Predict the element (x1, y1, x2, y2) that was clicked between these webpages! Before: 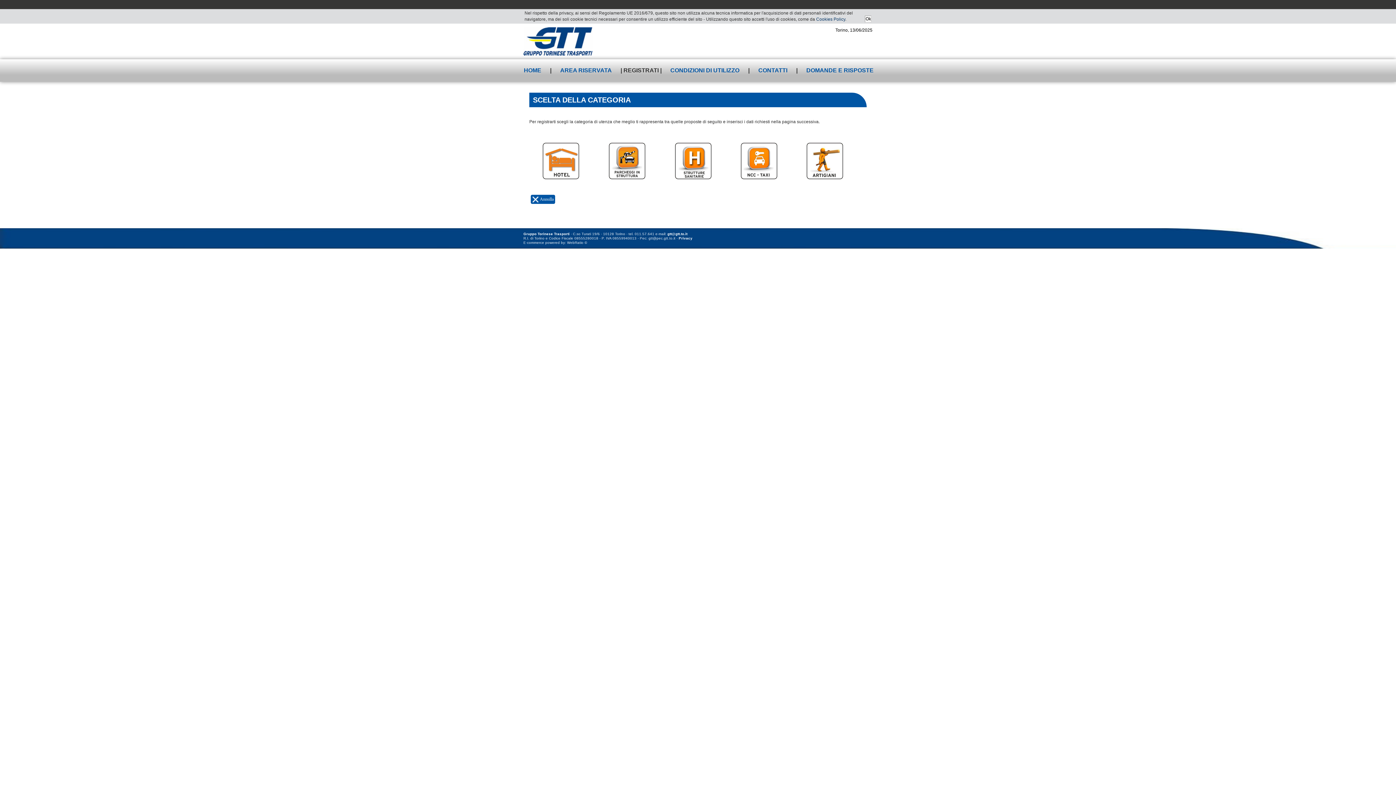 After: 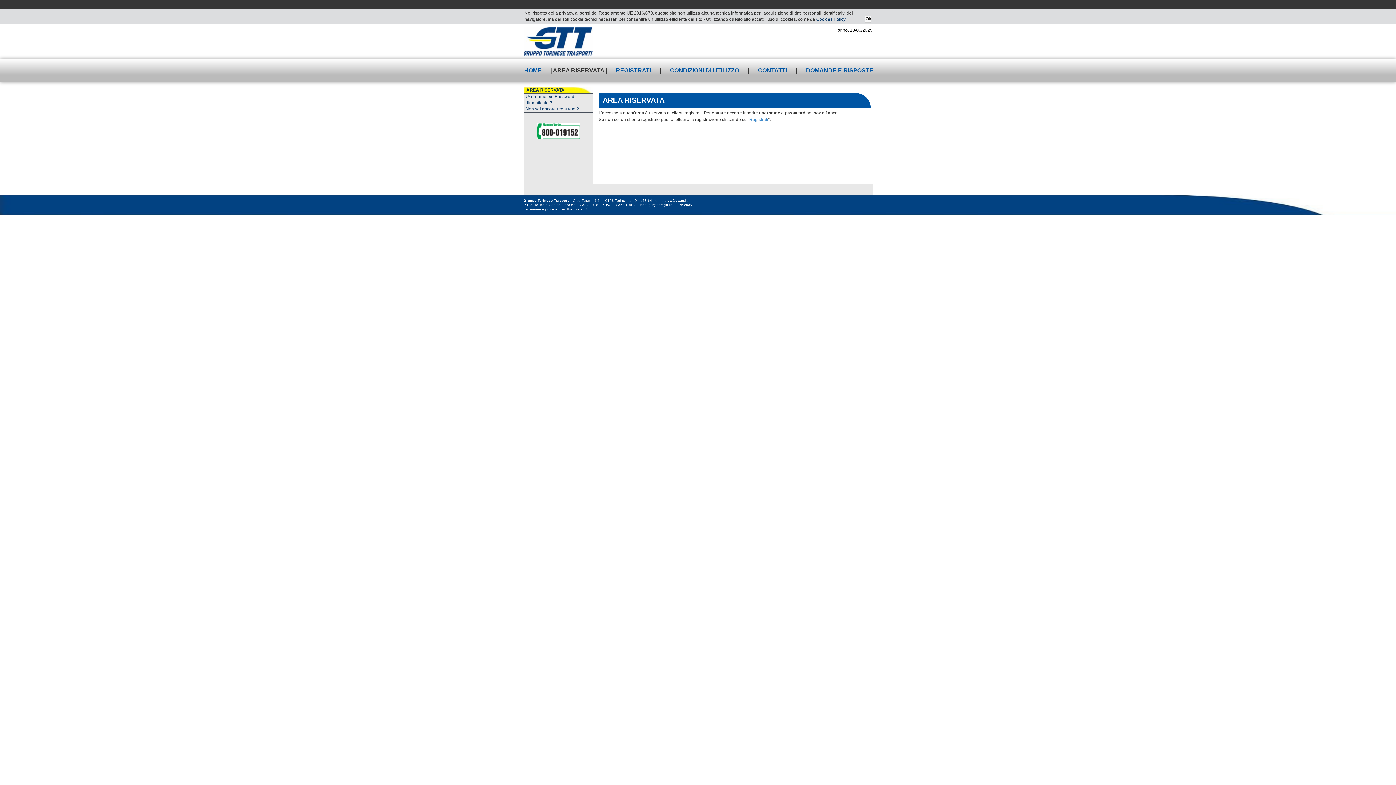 Action: label: AREA RISERVATA bbox: (553, 59, 619, 81)